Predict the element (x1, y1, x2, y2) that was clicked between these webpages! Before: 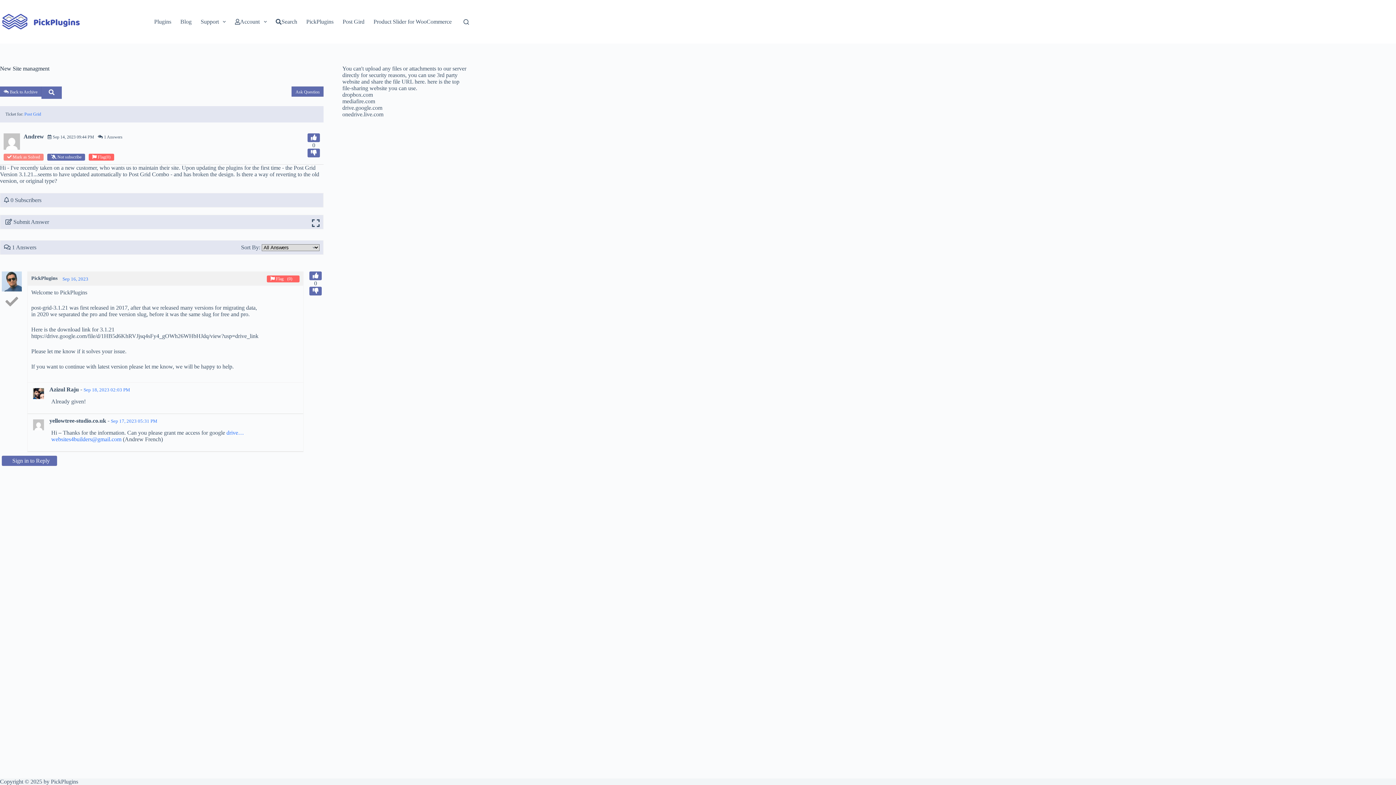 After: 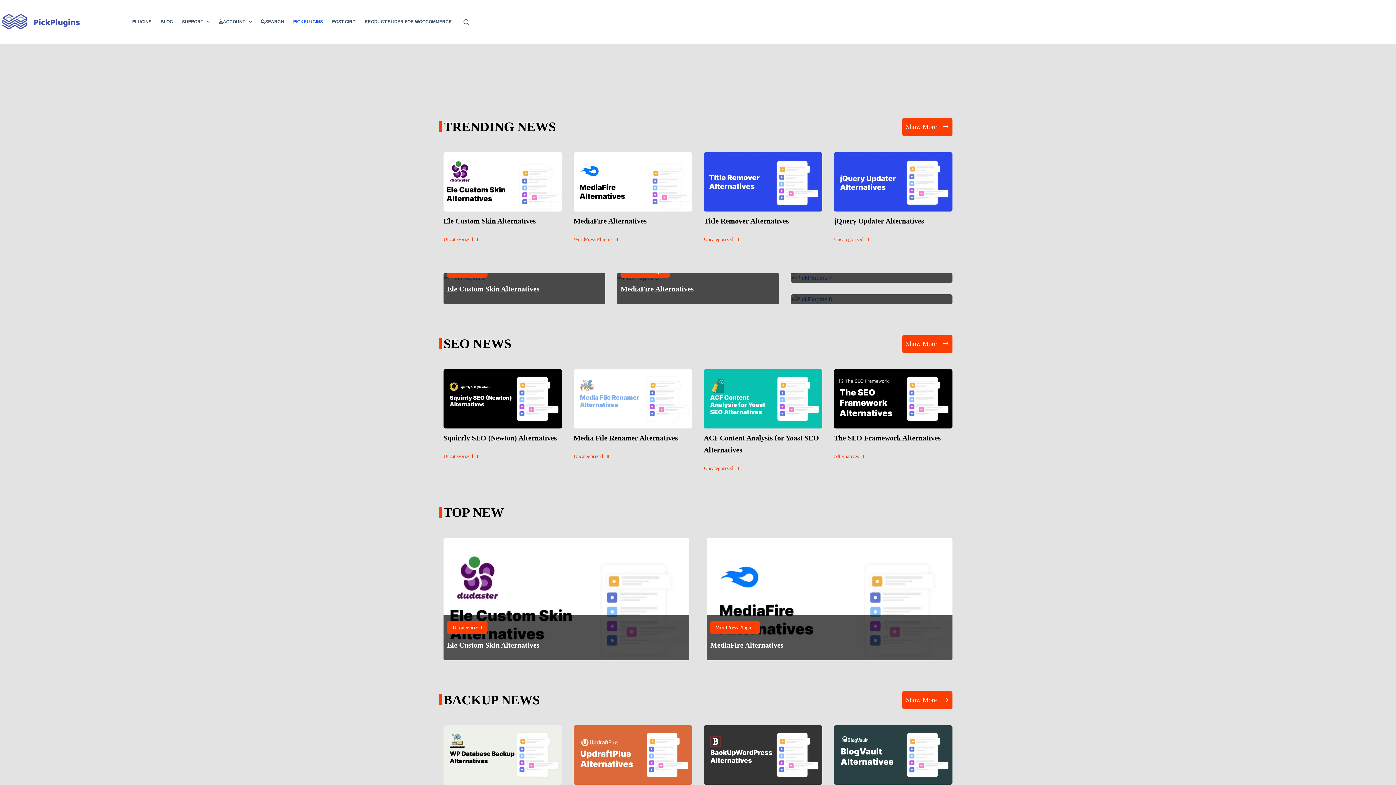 Action: label: Search bbox: (271, 0, 301, 43)